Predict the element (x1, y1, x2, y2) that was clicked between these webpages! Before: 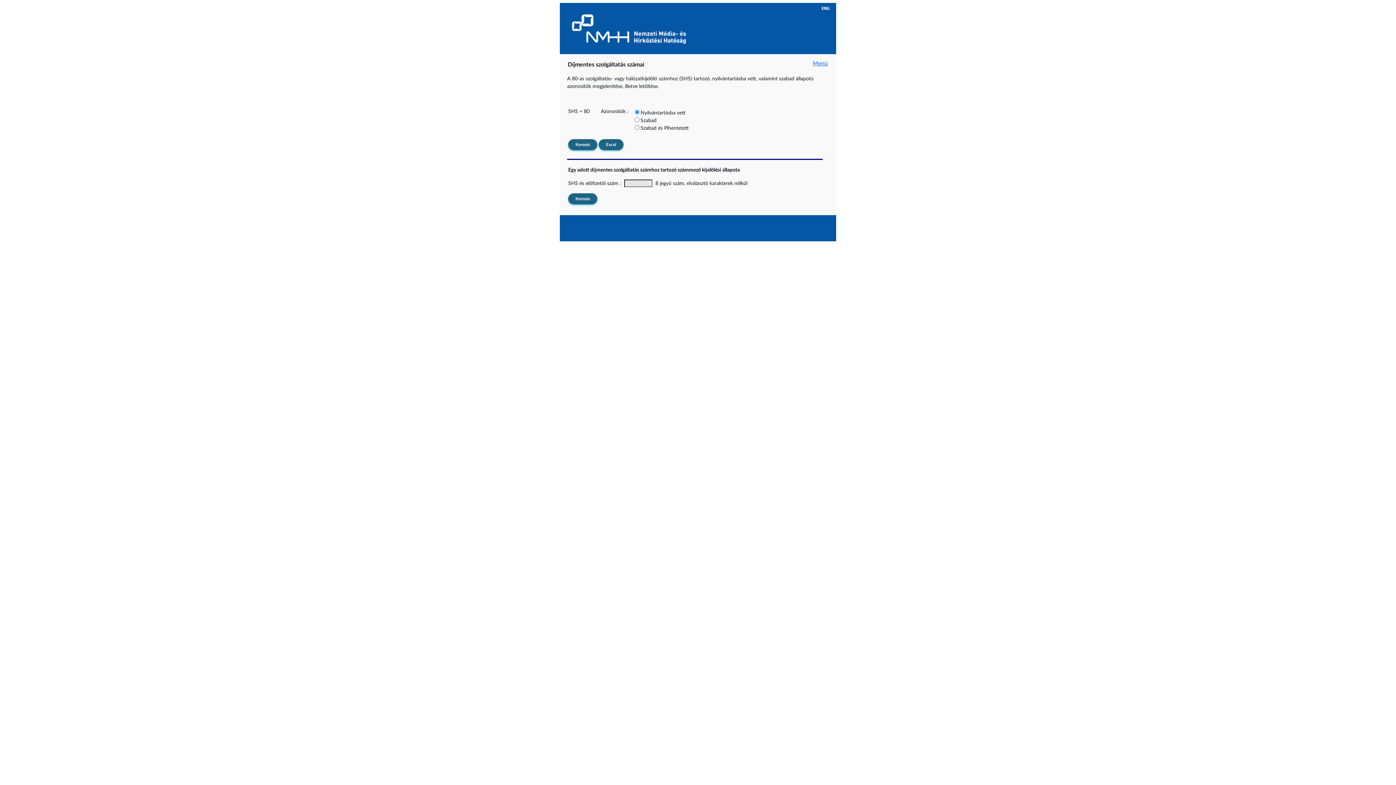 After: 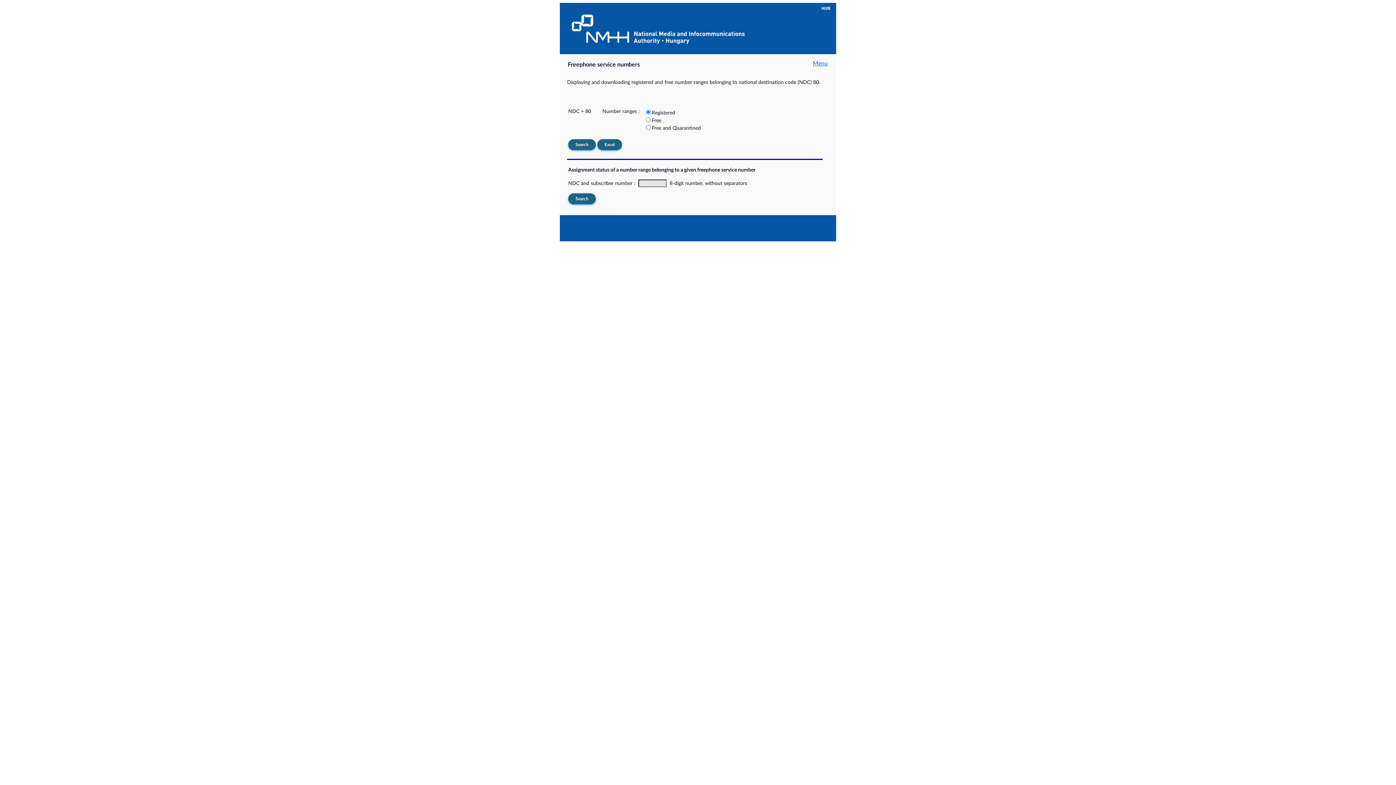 Action: bbox: (821, 6, 831, 11)